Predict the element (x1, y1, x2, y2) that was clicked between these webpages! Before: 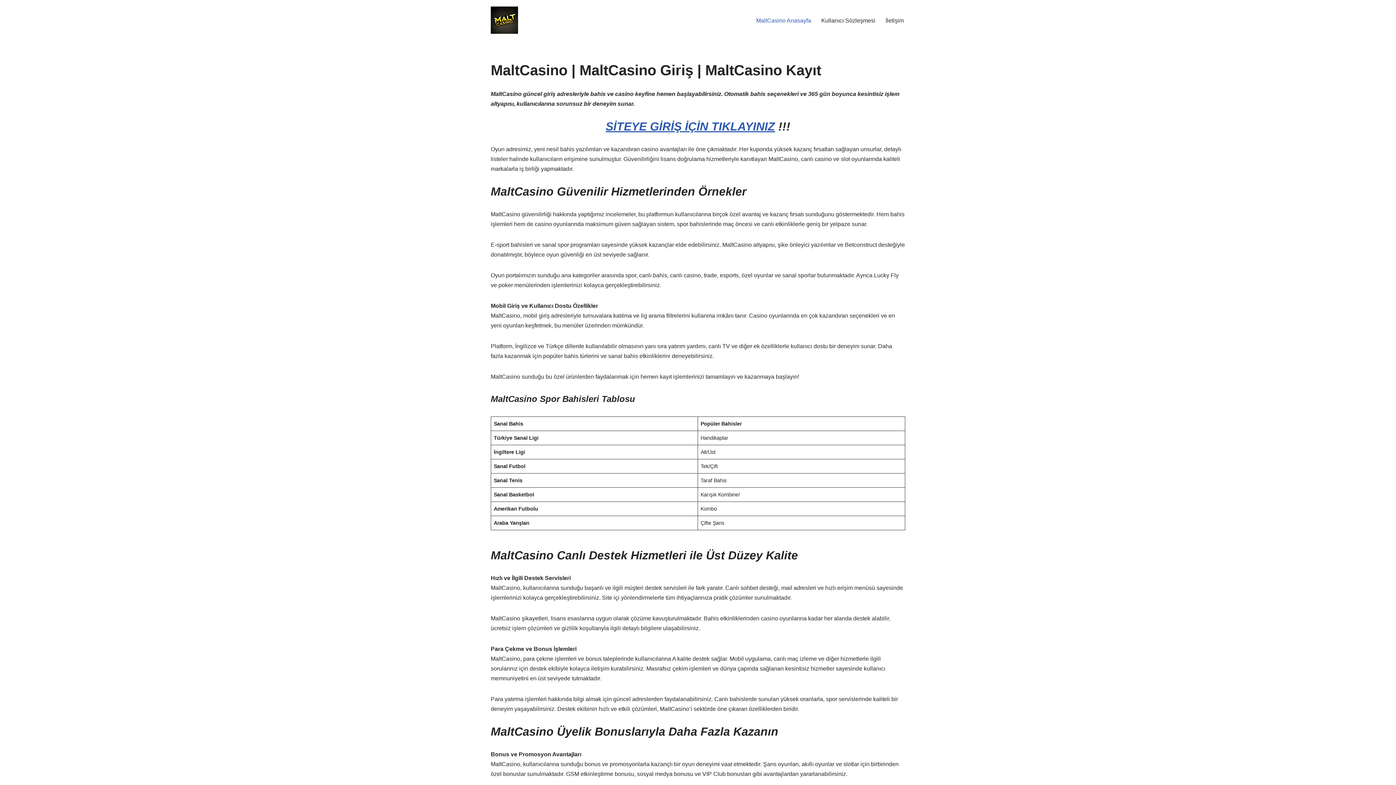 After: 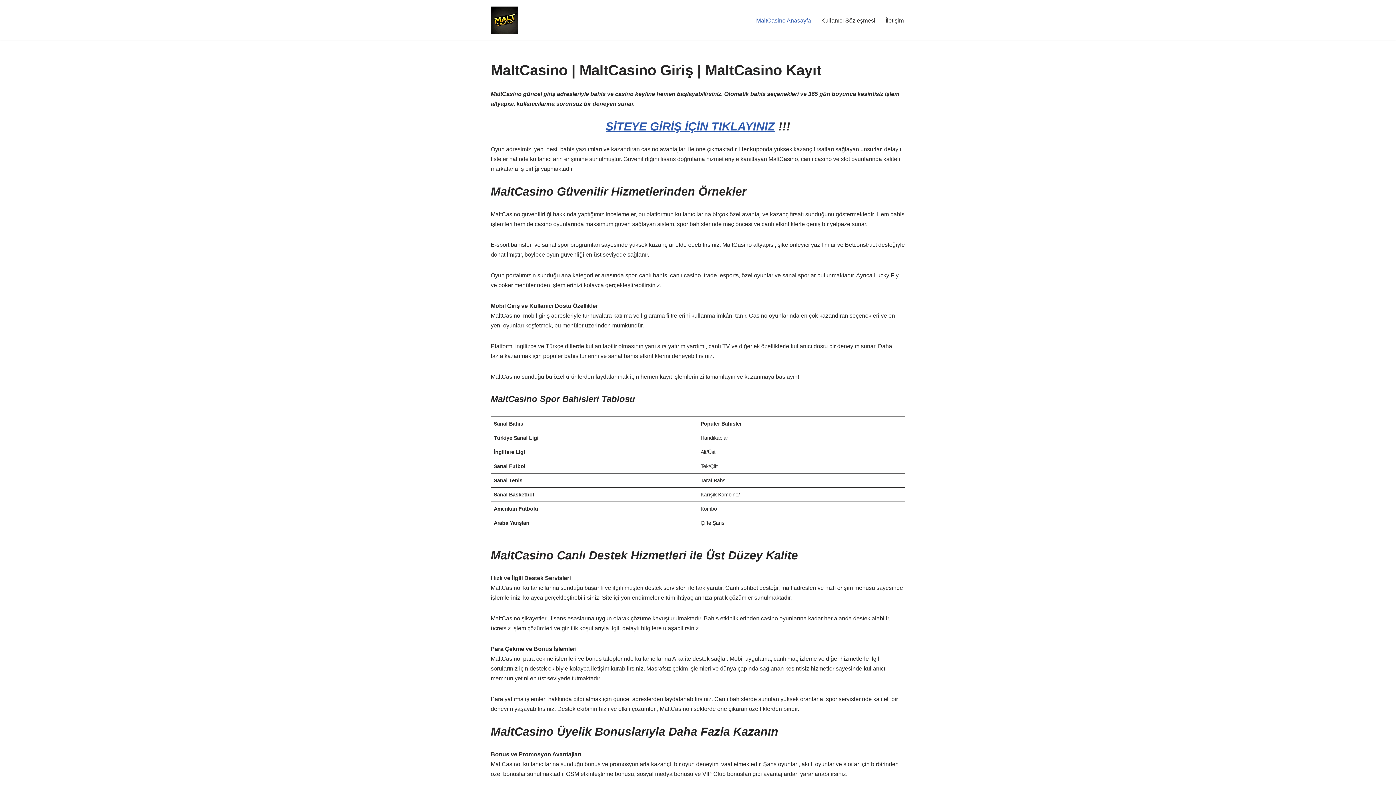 Action: bbox: (756, 15, 811, 24) label: MaltCasino Anasayfa